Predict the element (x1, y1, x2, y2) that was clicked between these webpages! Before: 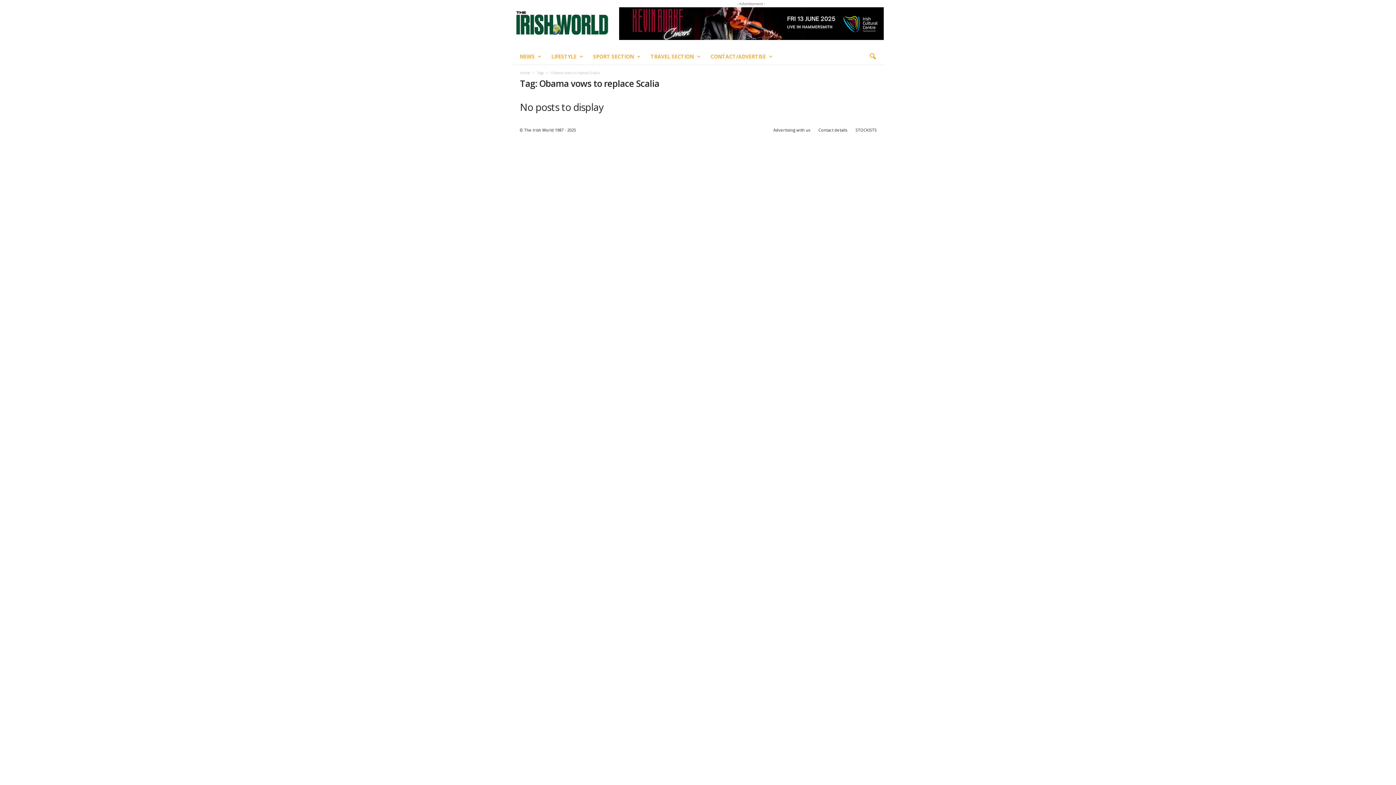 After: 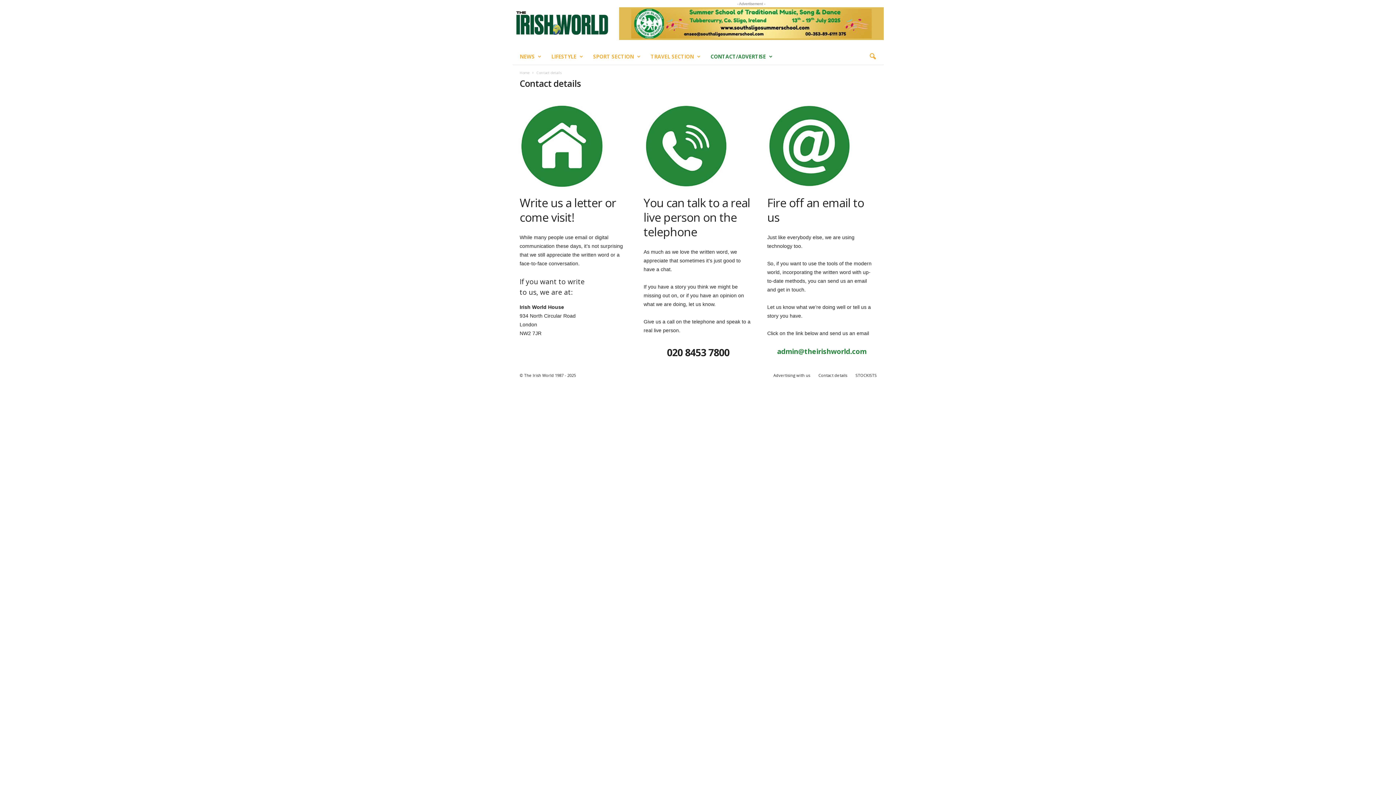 Action: bbox: (815, 127, 851, 132) label: Contact details